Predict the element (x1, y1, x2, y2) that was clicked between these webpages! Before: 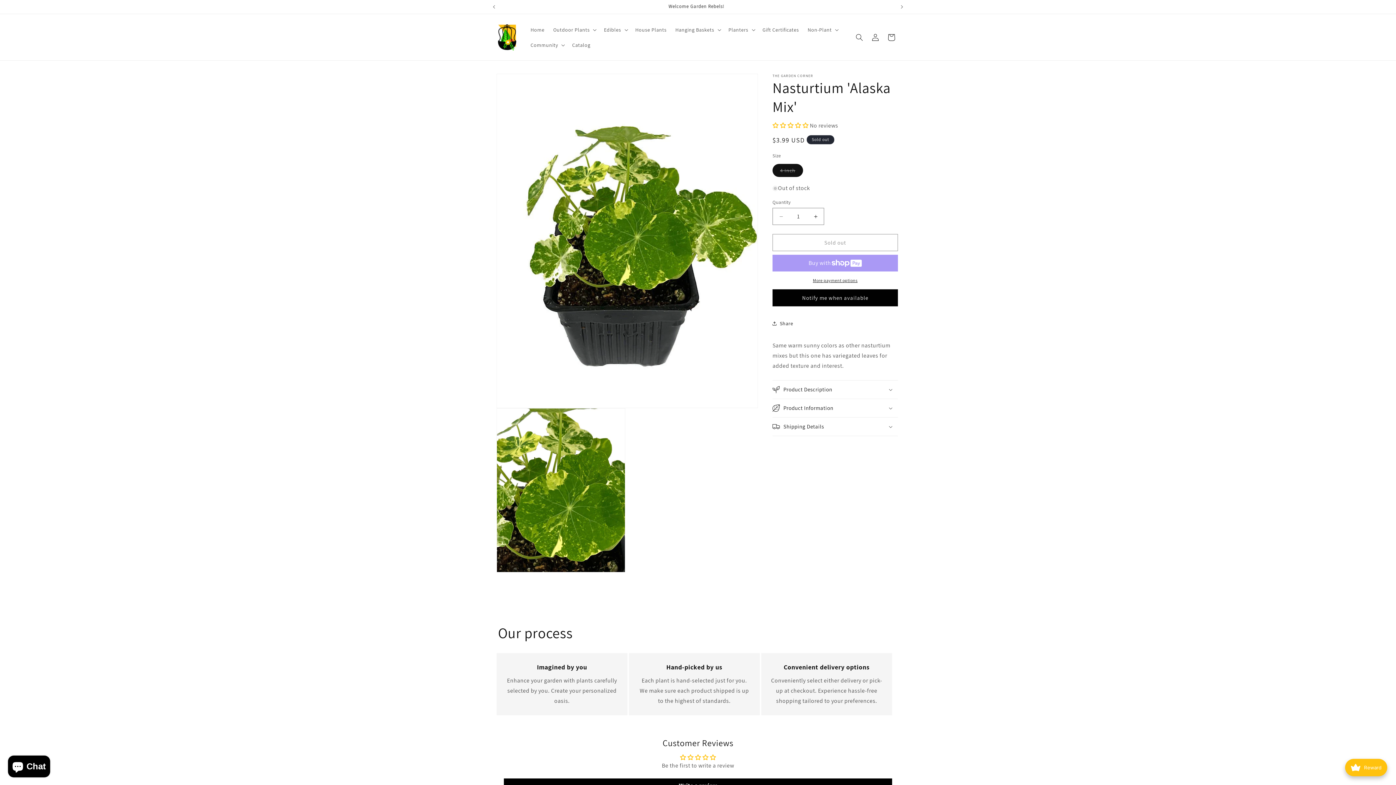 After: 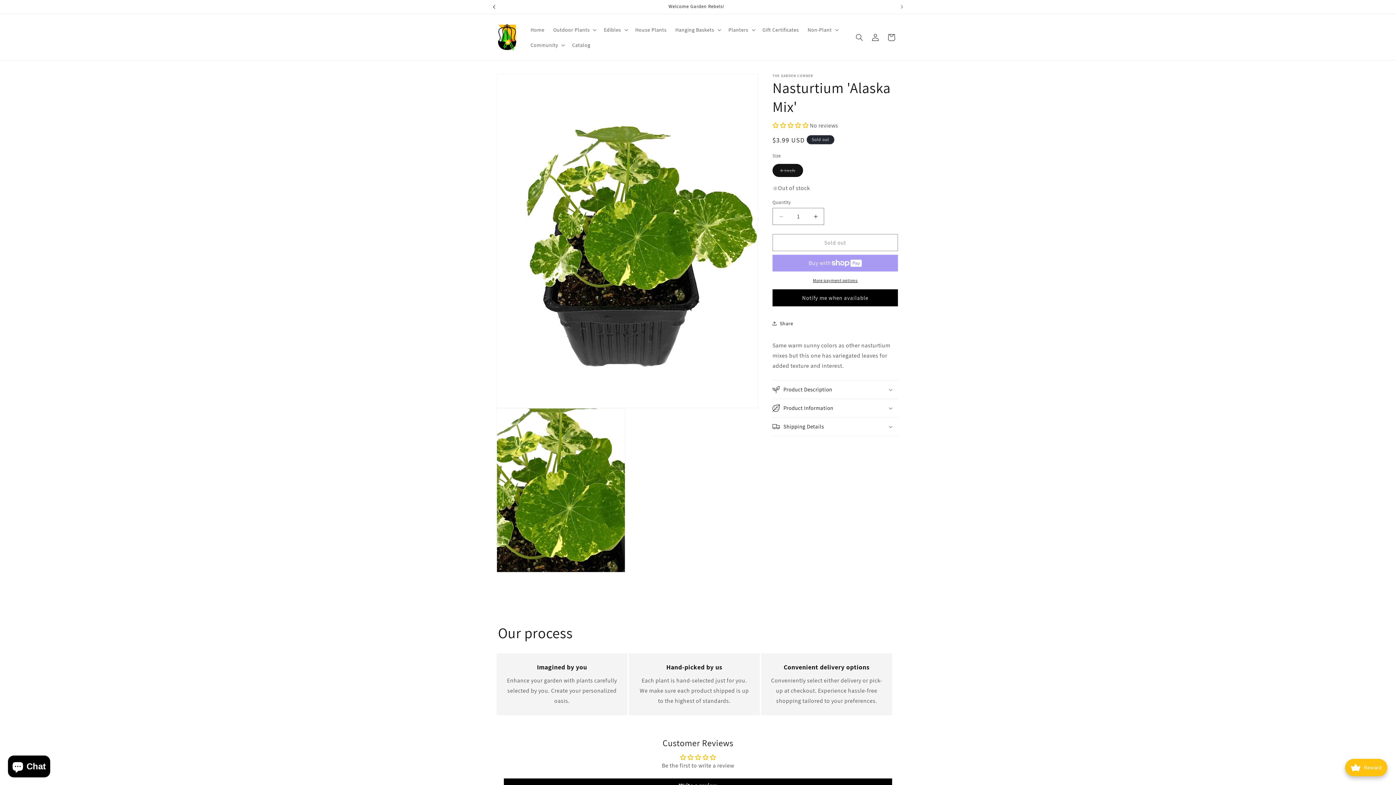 Action: label: Previous announcement bbox: (486, 0, 502, 13)